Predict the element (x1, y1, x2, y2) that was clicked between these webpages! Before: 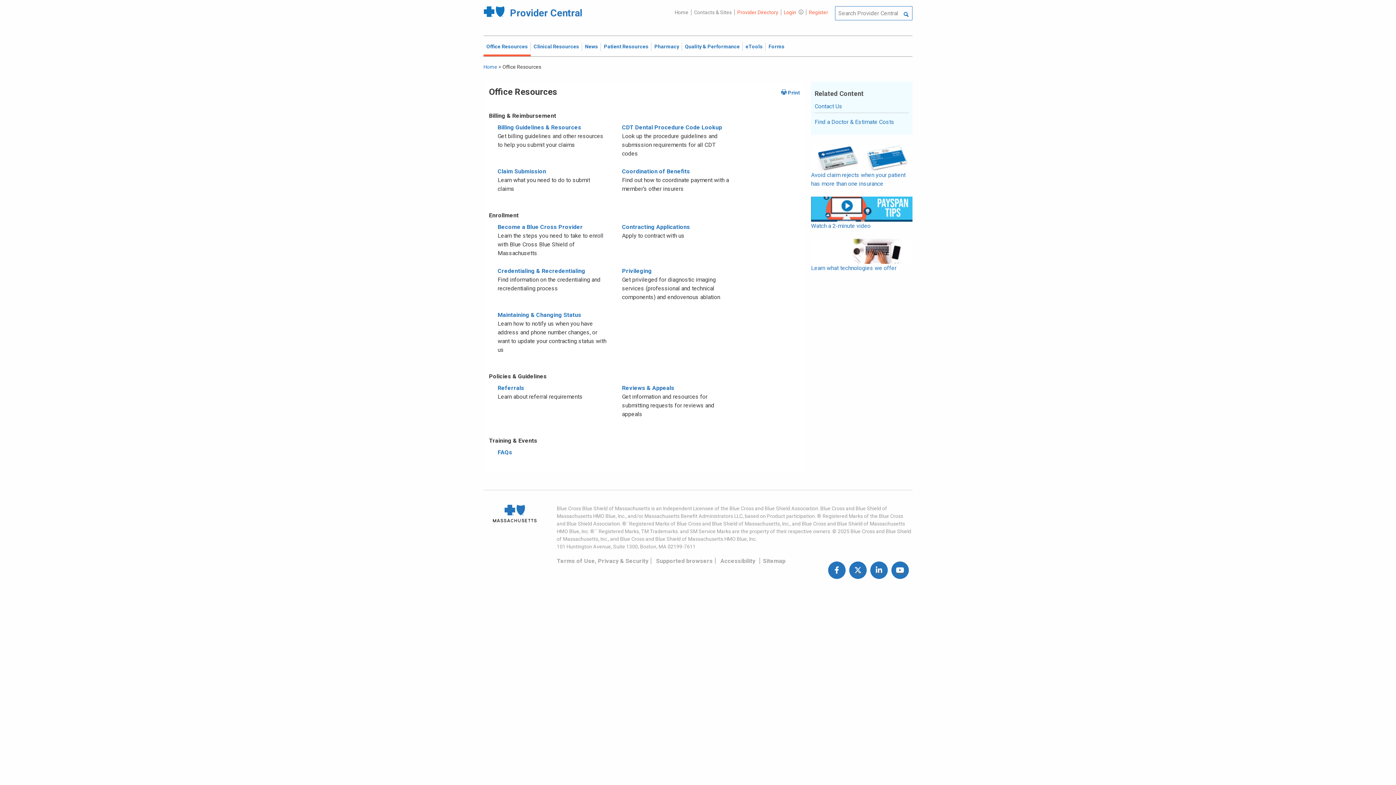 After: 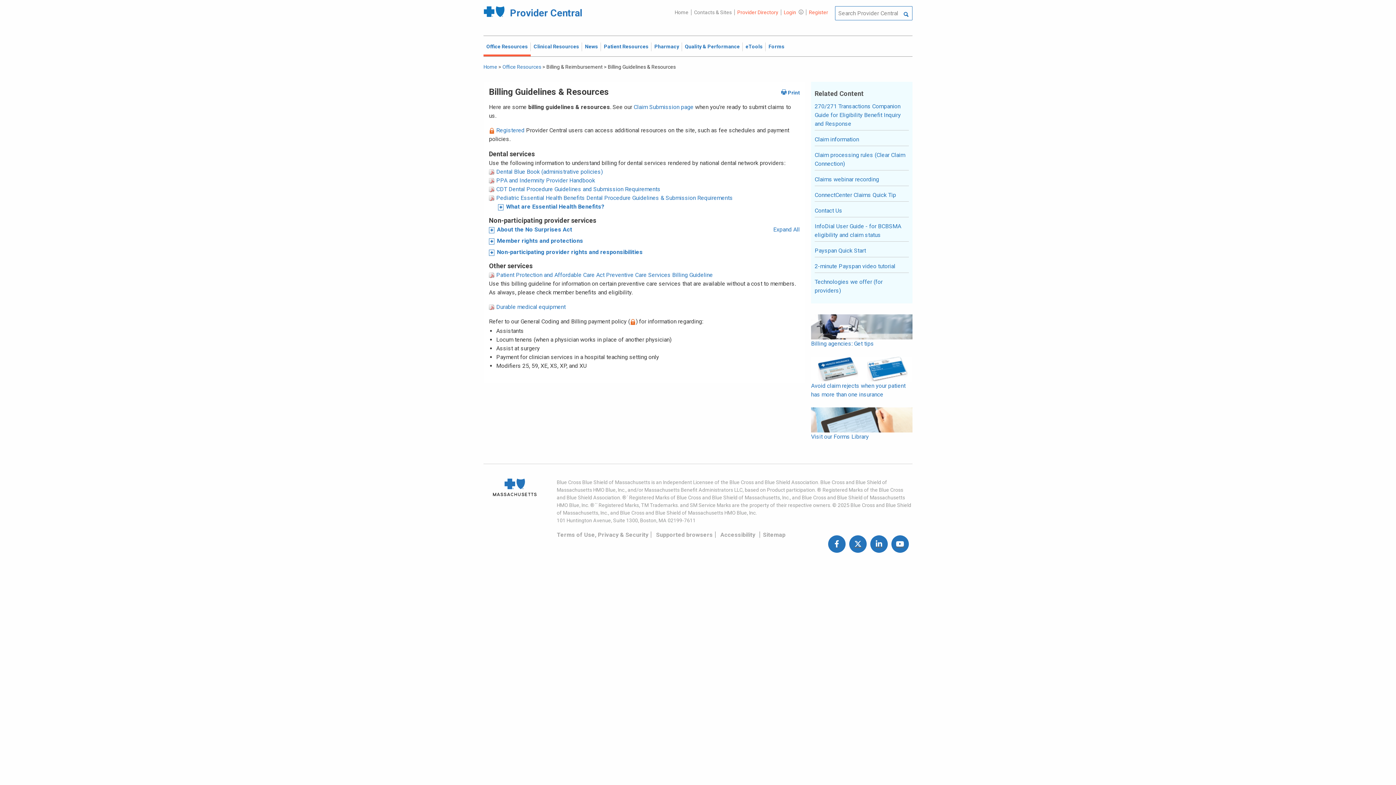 Action: bbox: (497, 124, 581, 130) label: Billing Guidelines & Resources